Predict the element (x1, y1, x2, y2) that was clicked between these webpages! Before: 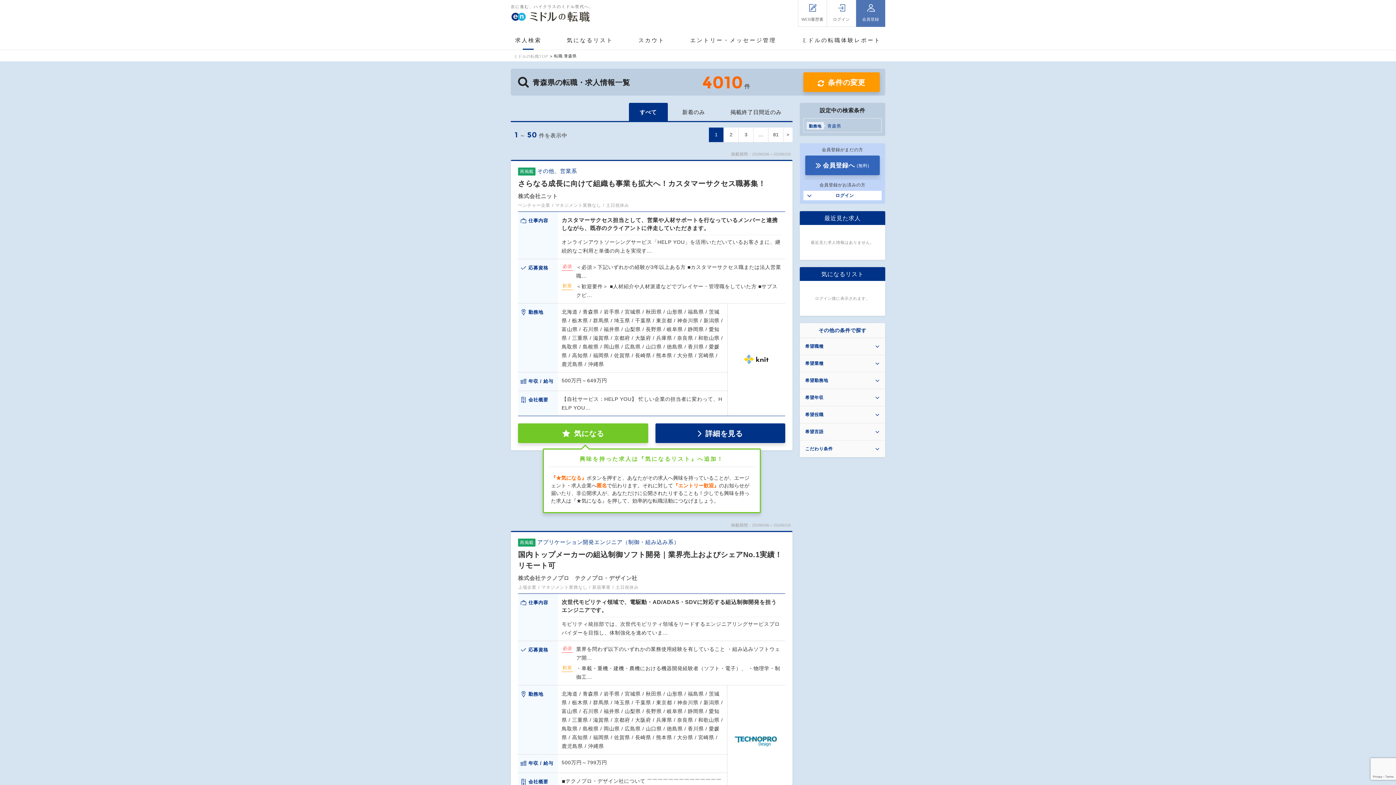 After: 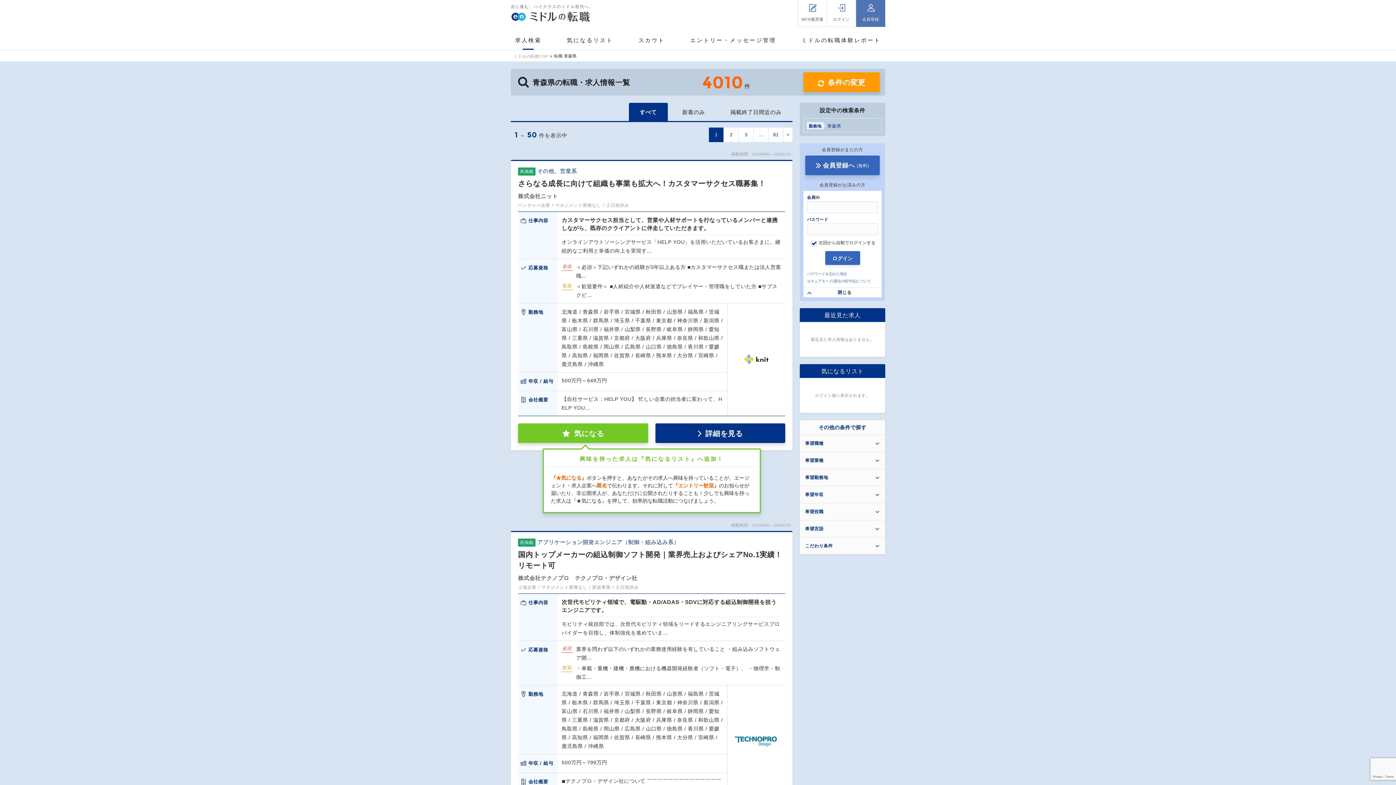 Action: label: ログイン bbox: (803, 190, 881, 200)